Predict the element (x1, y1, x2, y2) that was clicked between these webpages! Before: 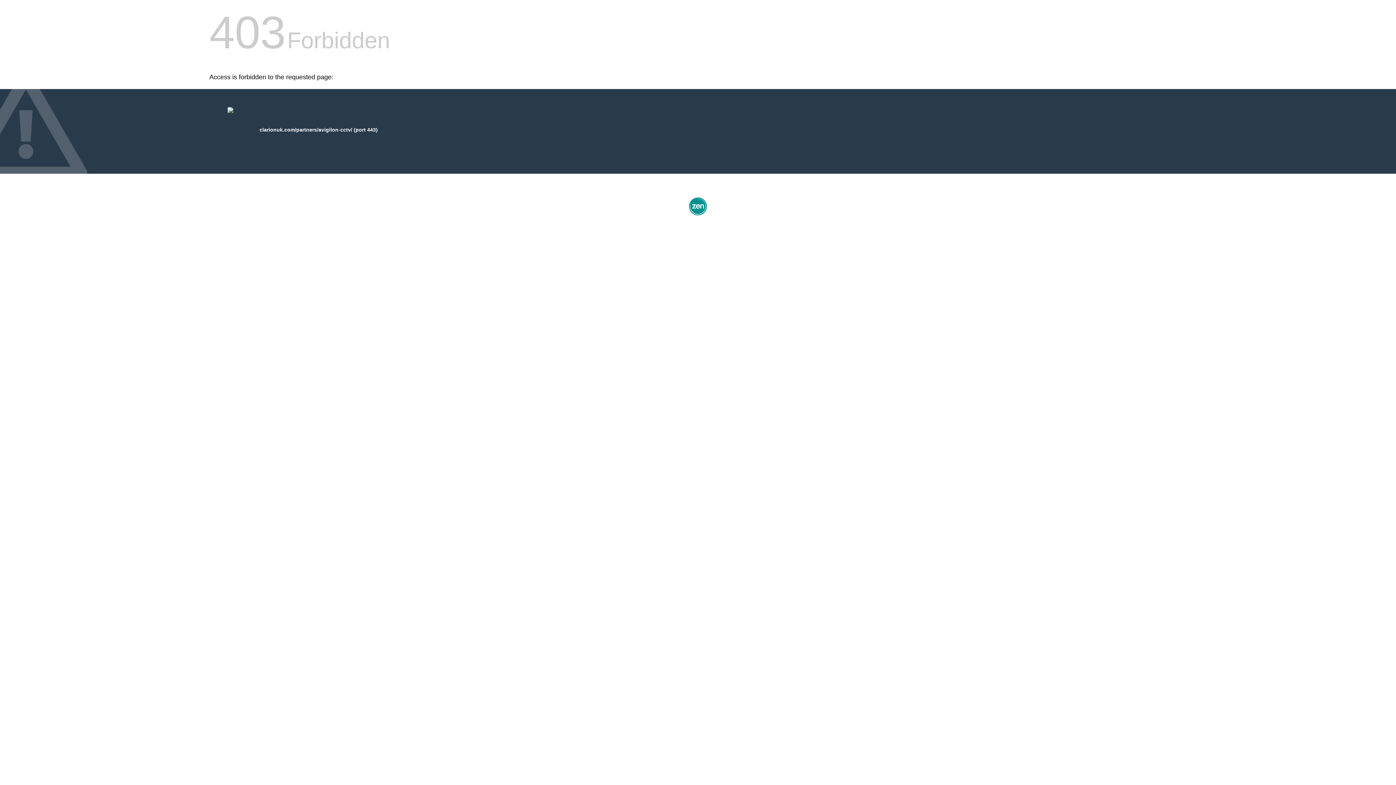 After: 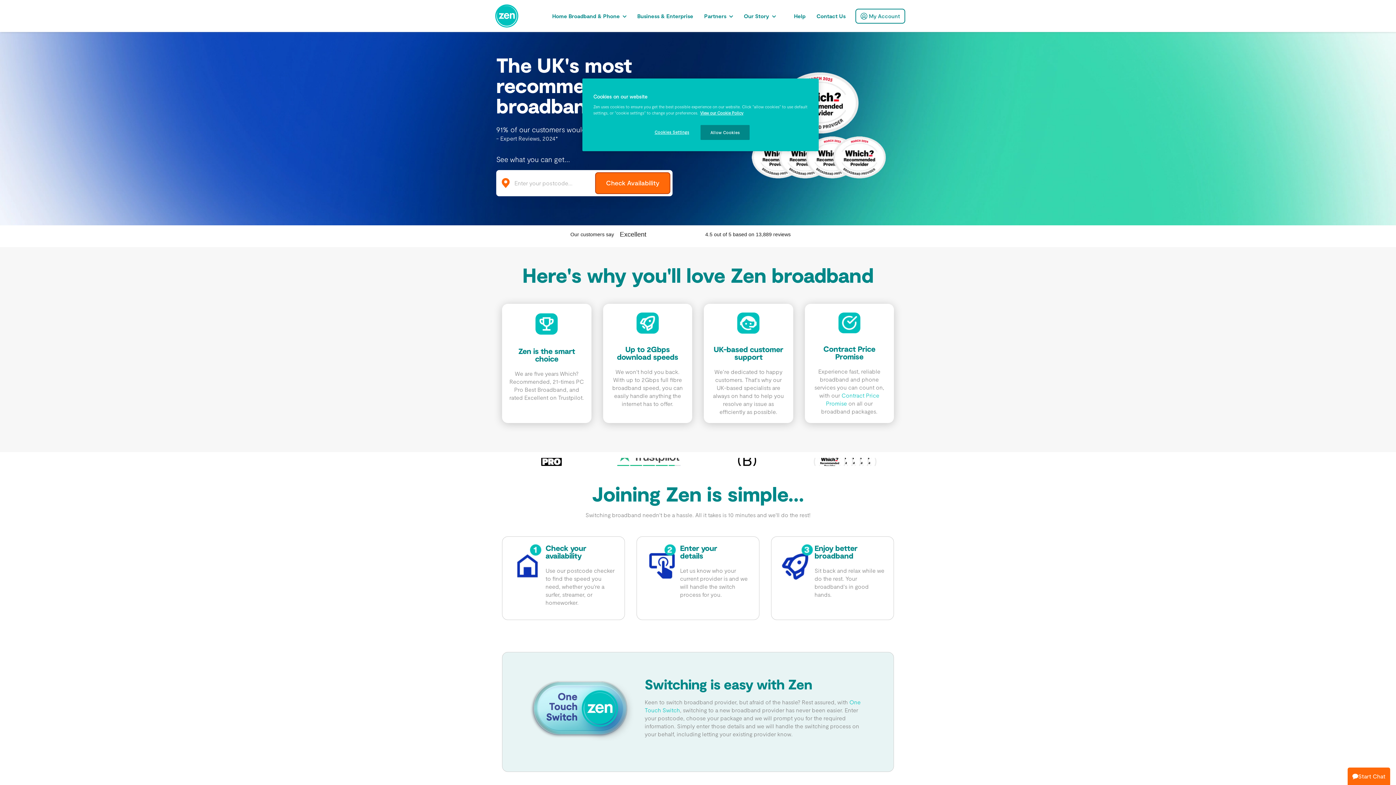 Action: bbox: (687, 212, 709, 218)